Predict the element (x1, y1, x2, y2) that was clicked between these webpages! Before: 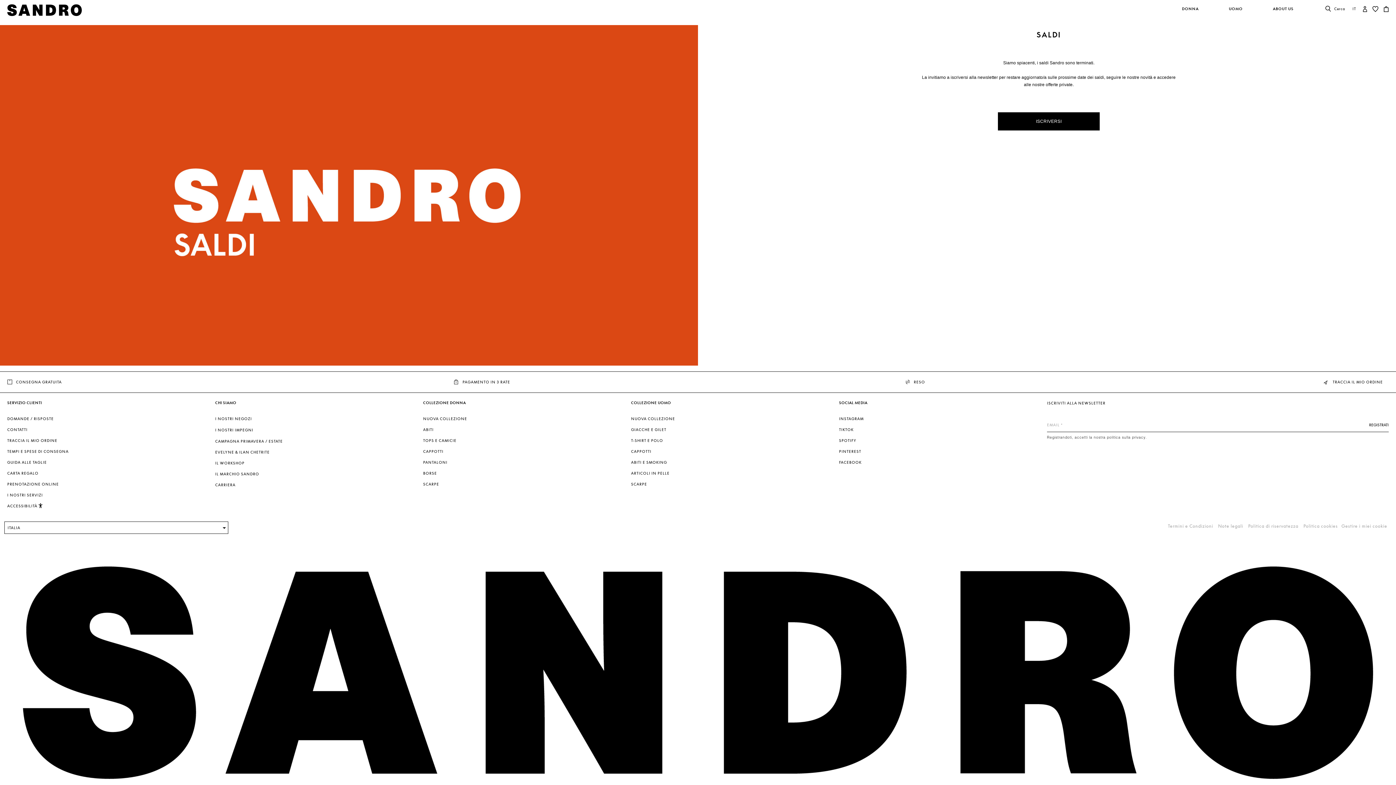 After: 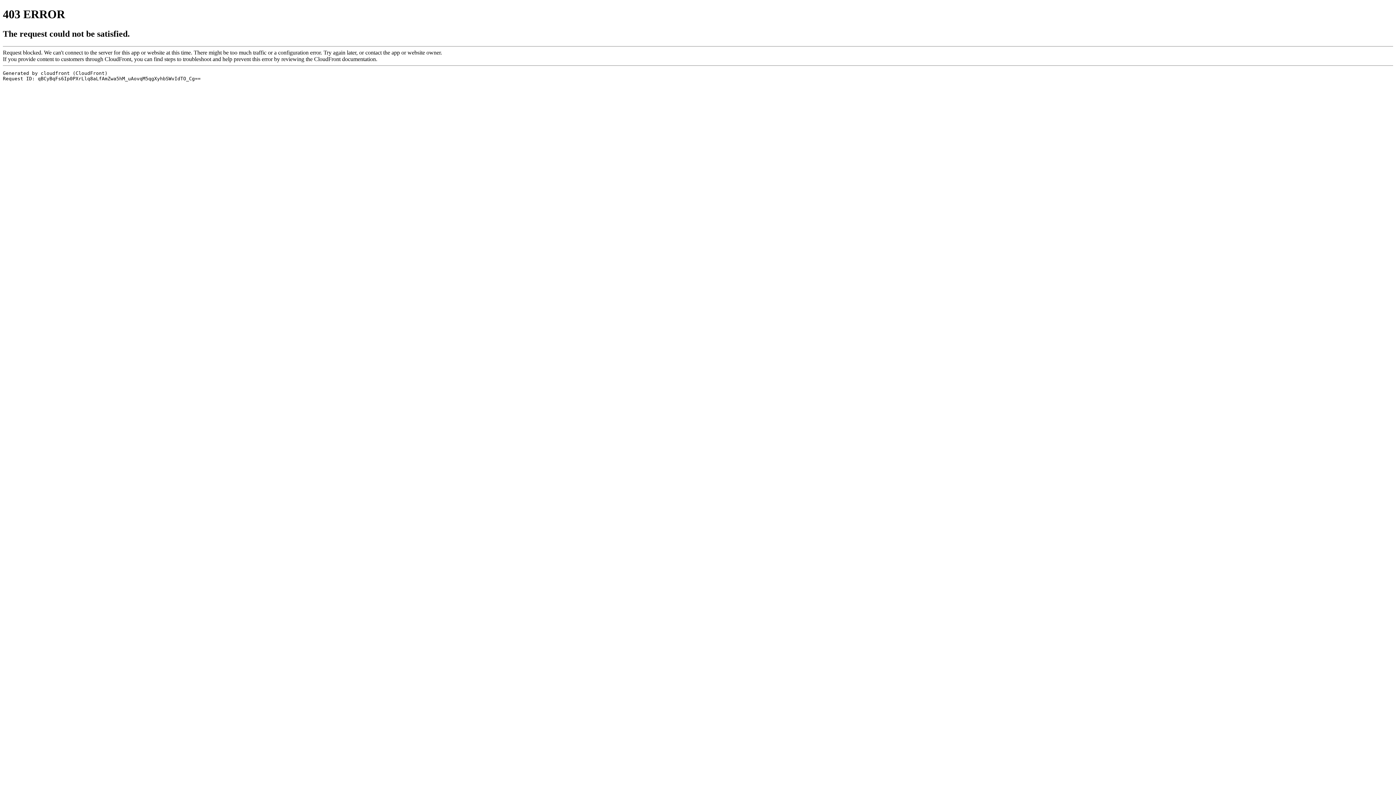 Action: bbox: (215, 482, 235, 487) label: CARRIERA